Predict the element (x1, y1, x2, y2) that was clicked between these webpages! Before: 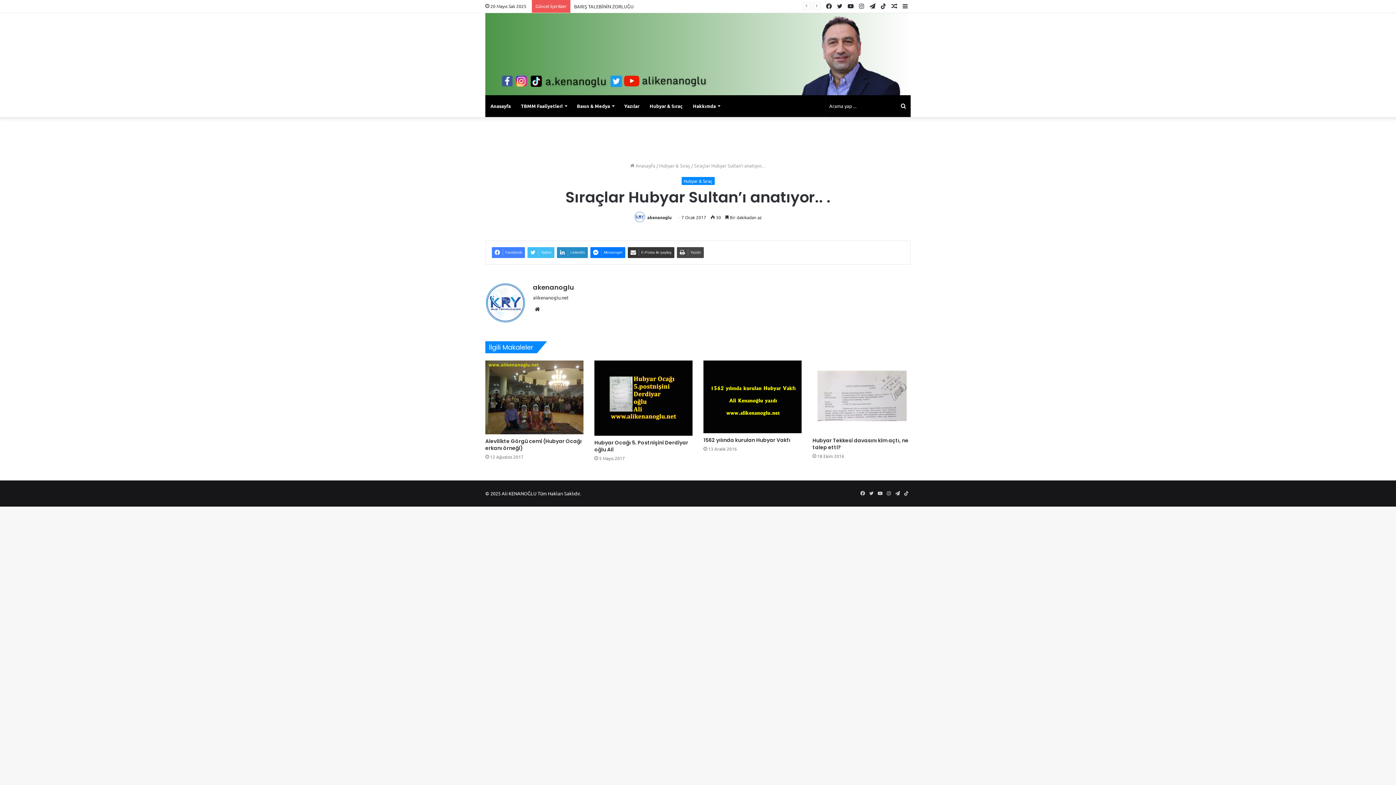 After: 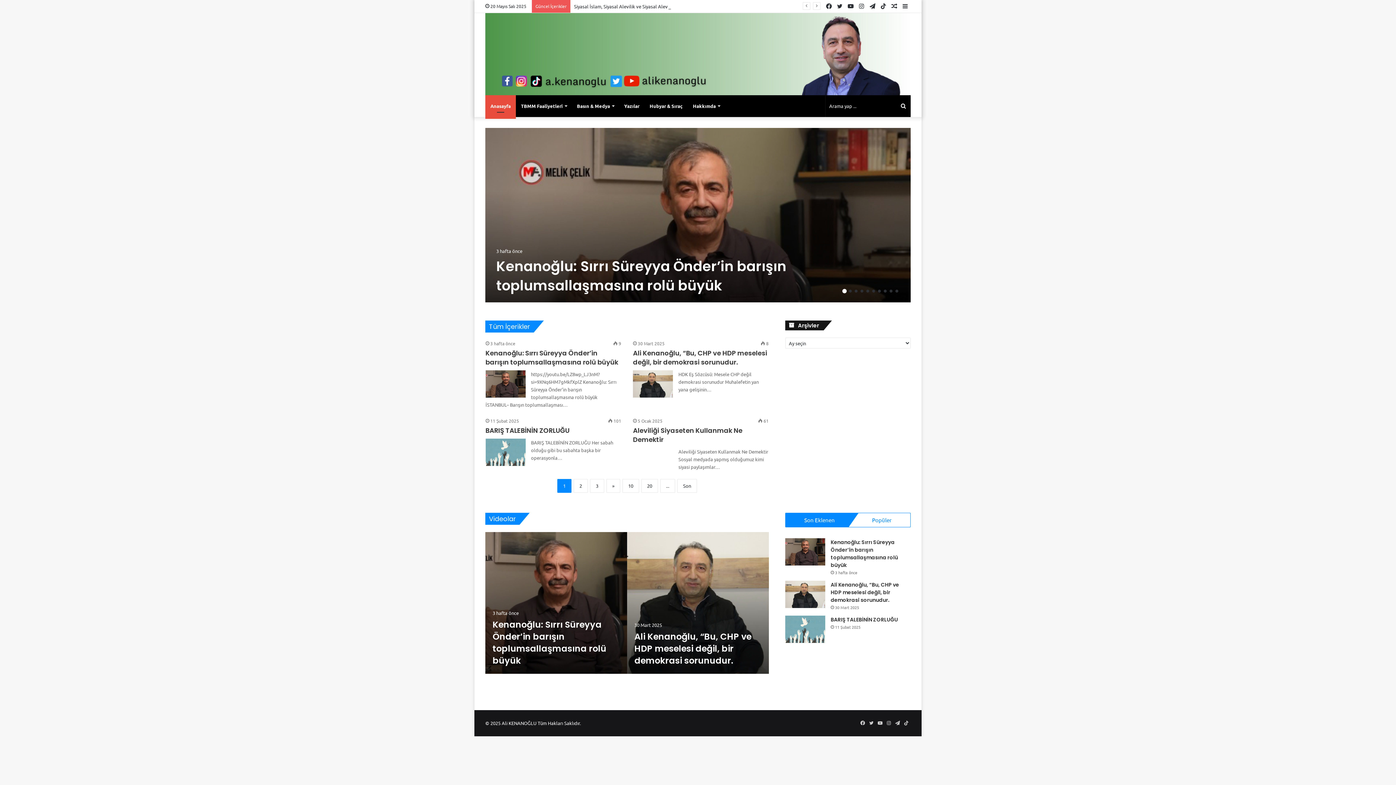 Action: label: Anasayfa bbox: (485, 95, 516, 116)